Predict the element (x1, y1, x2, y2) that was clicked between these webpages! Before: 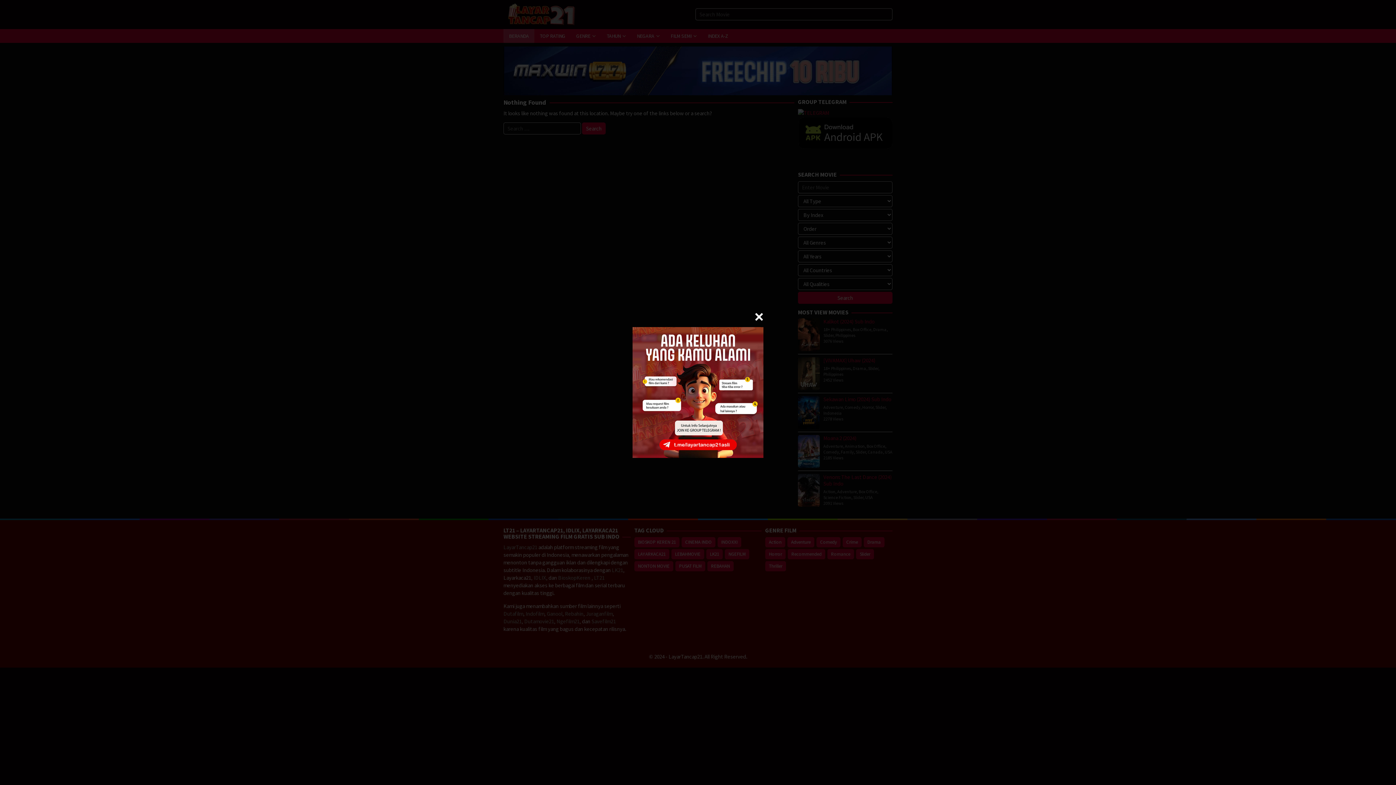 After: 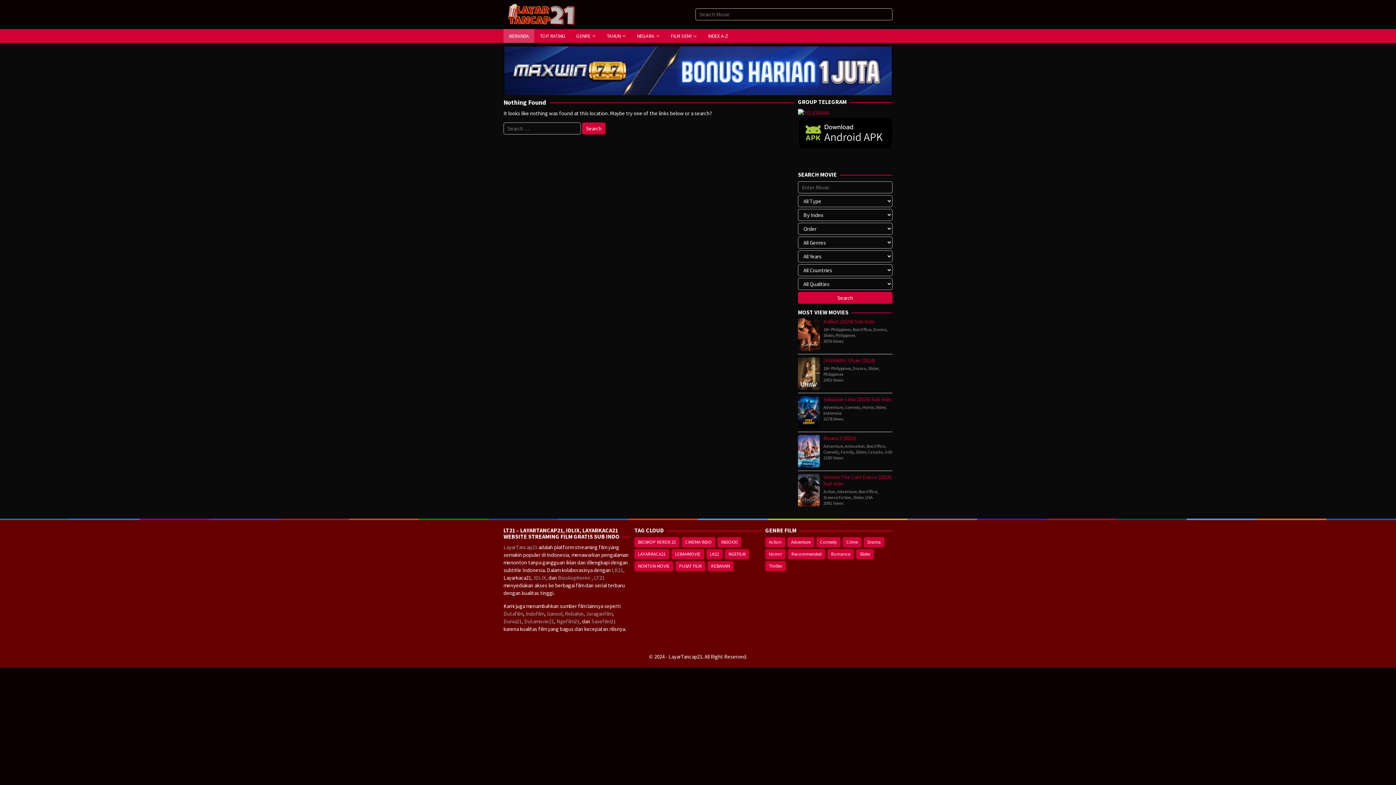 Action: bbox: (754, 312, 763, 321)